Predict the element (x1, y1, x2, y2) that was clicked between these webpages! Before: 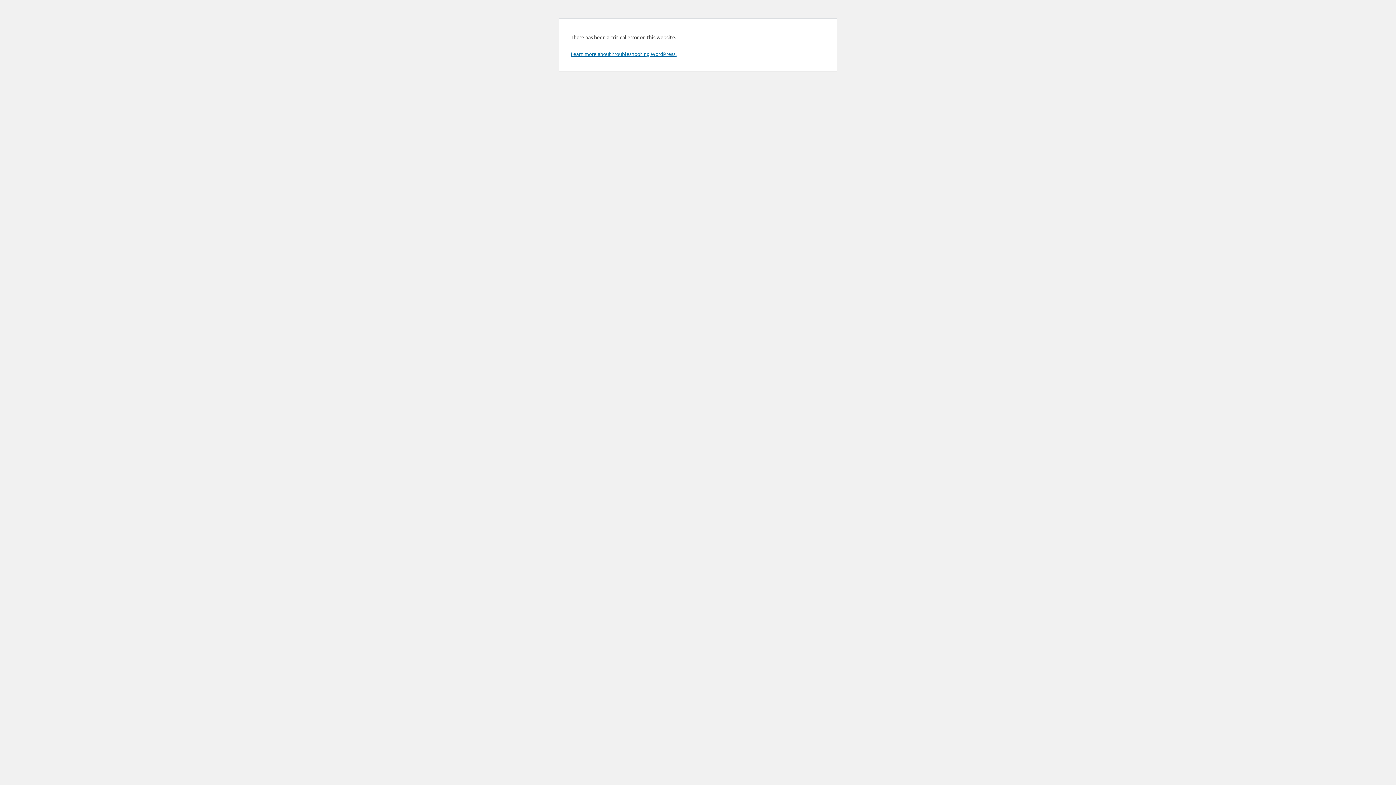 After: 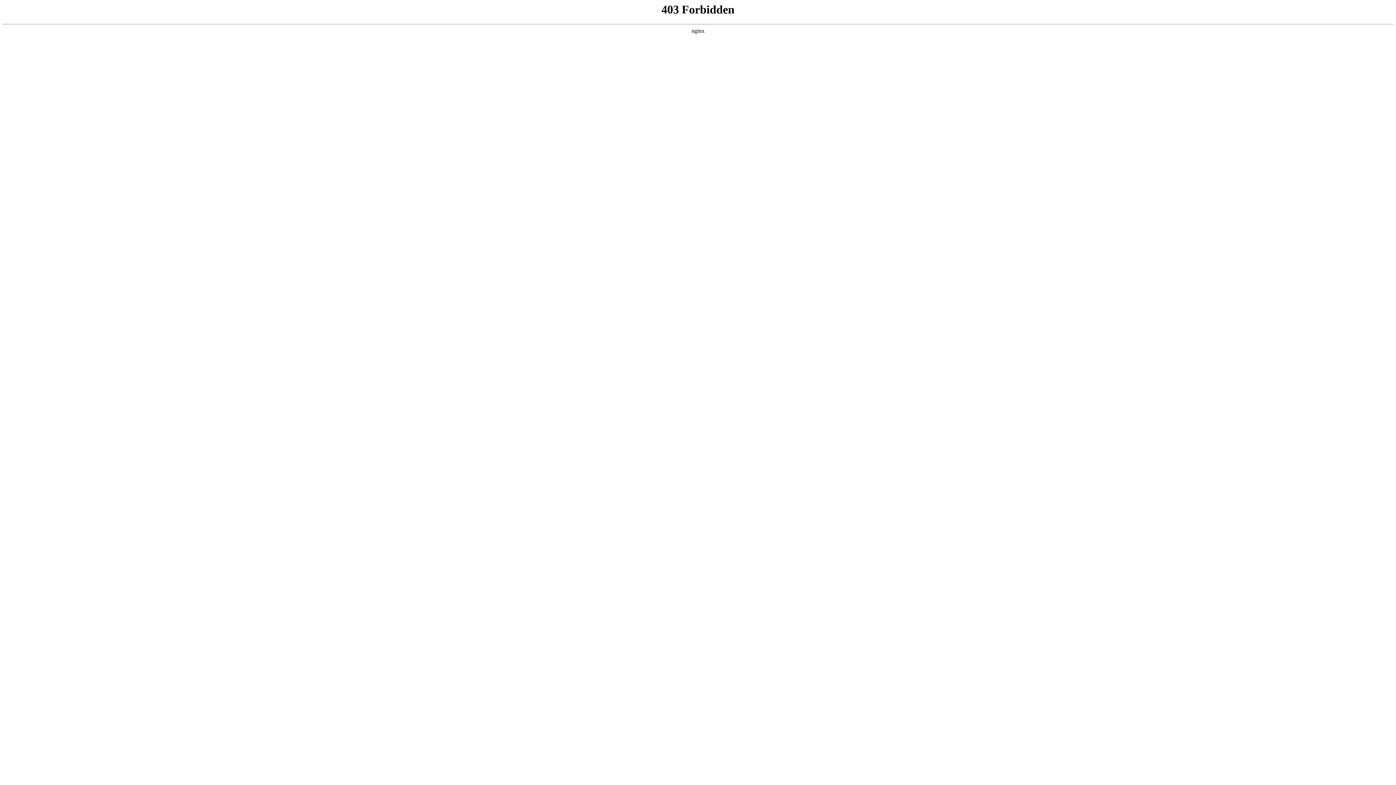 Action: label: Learn more about troubleshooting WordPress. bbox: (570, 50, 676, 57)